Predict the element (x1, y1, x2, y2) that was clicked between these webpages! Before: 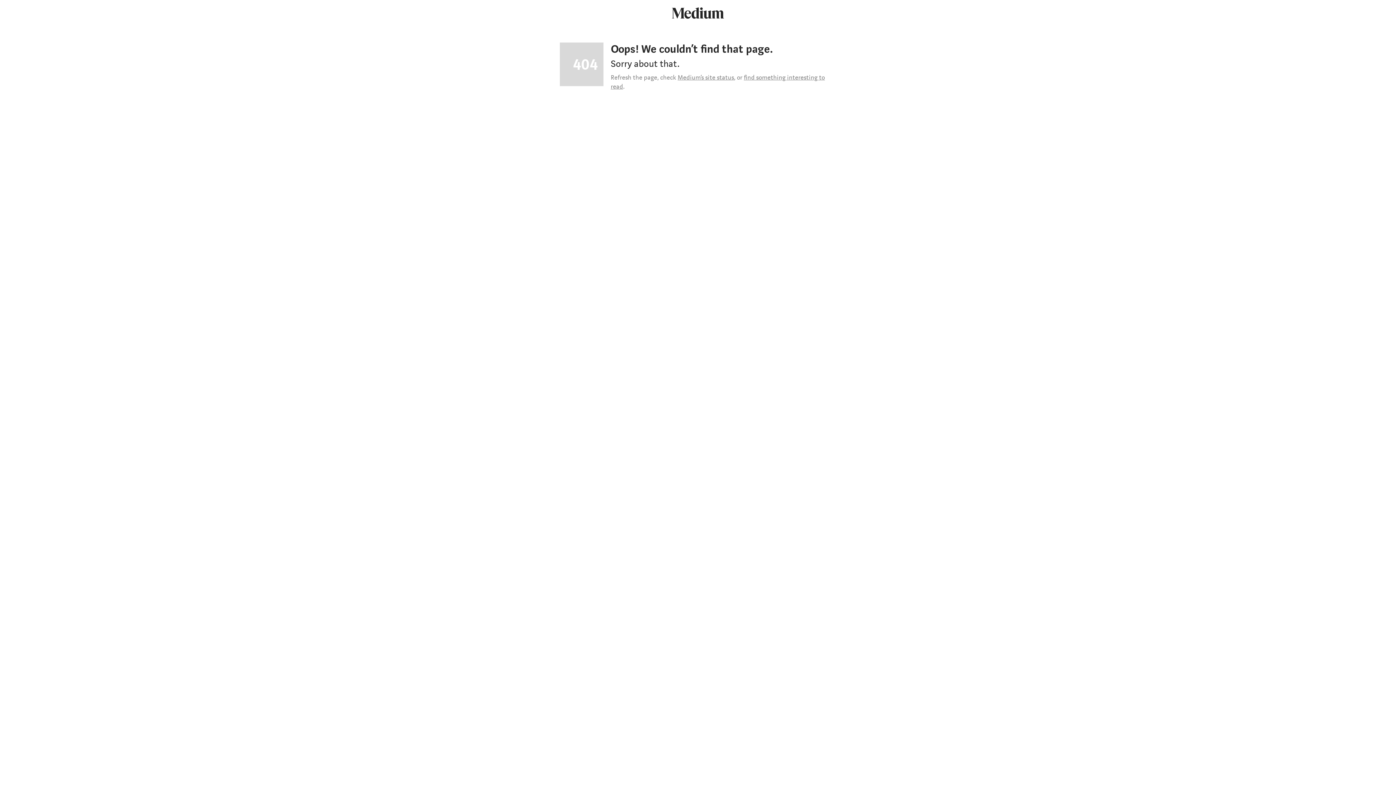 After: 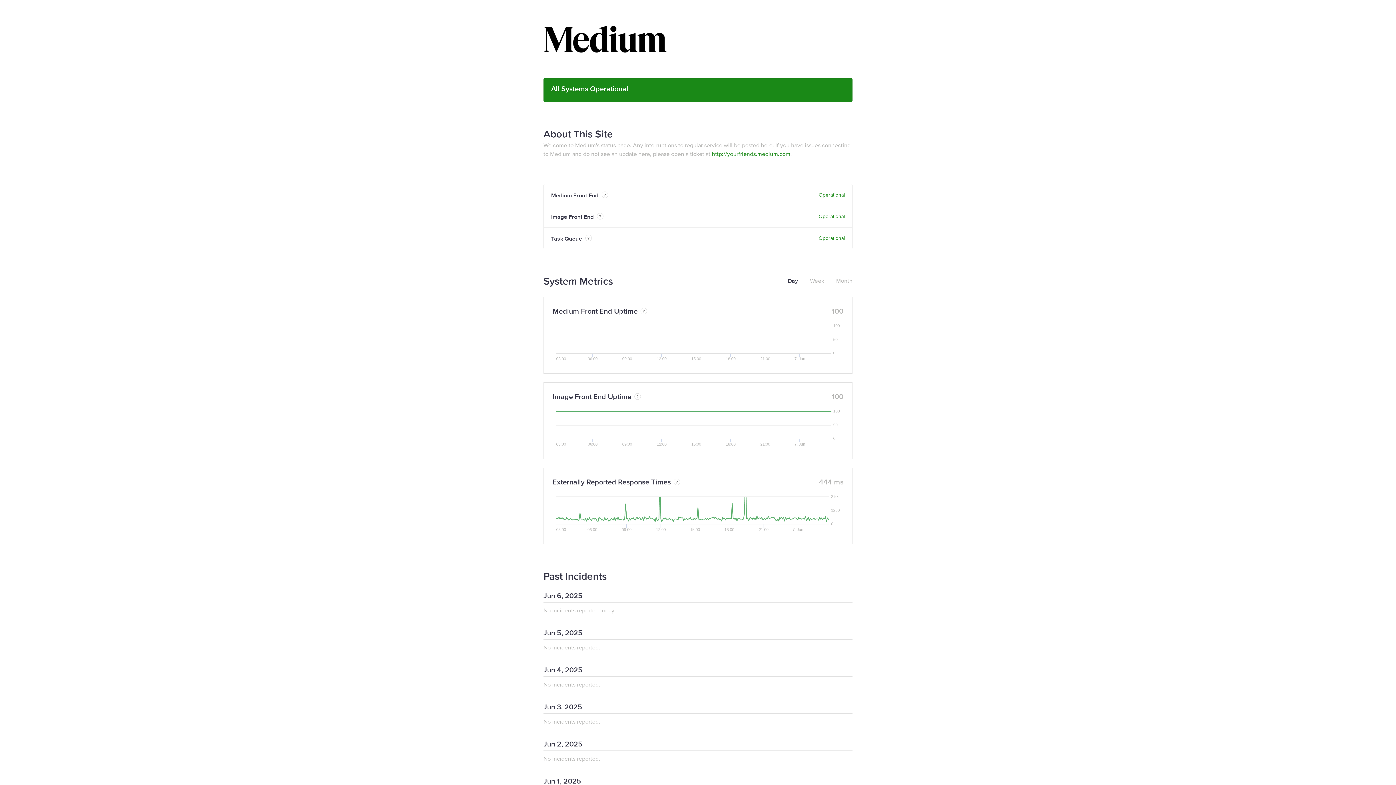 Action: bbox: (677, 73, 734, 81) label: Medium’s site status